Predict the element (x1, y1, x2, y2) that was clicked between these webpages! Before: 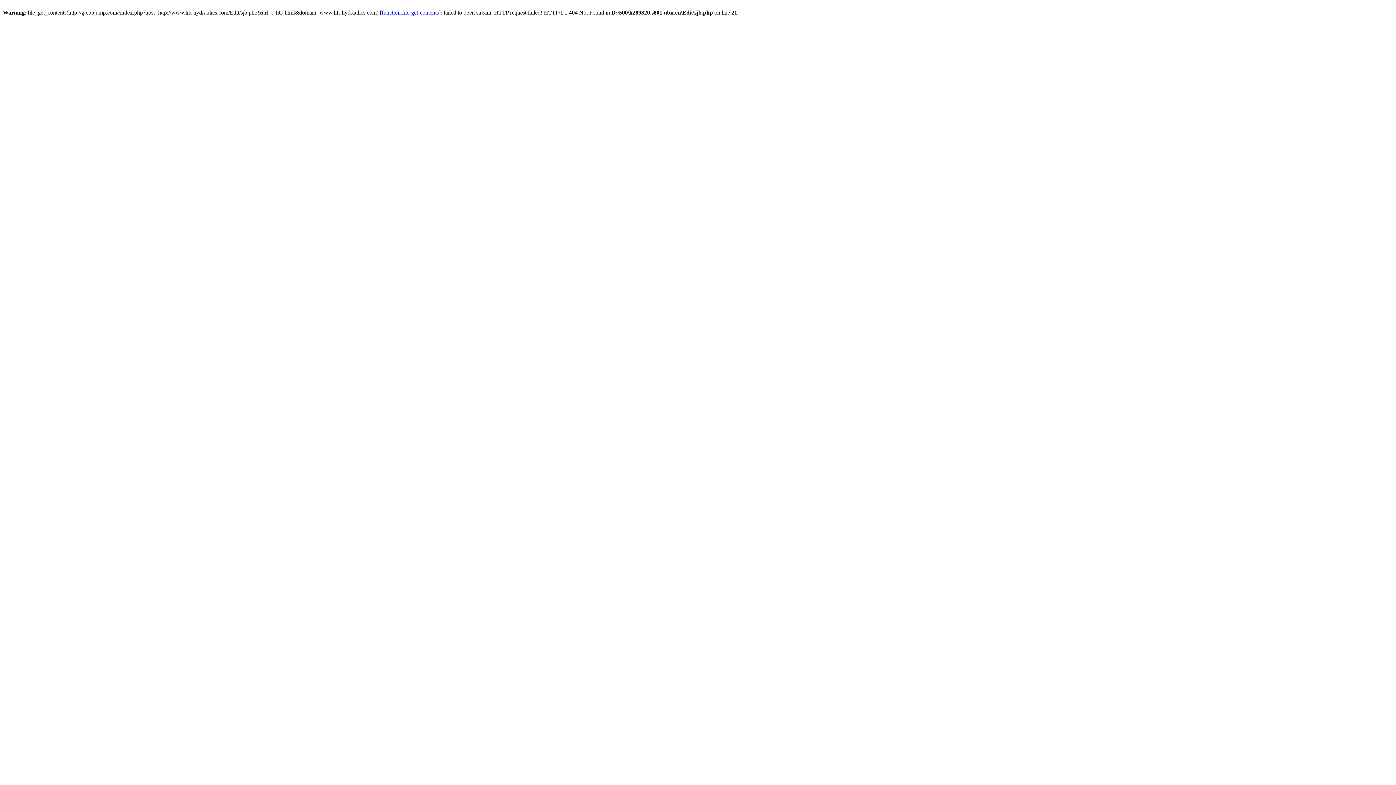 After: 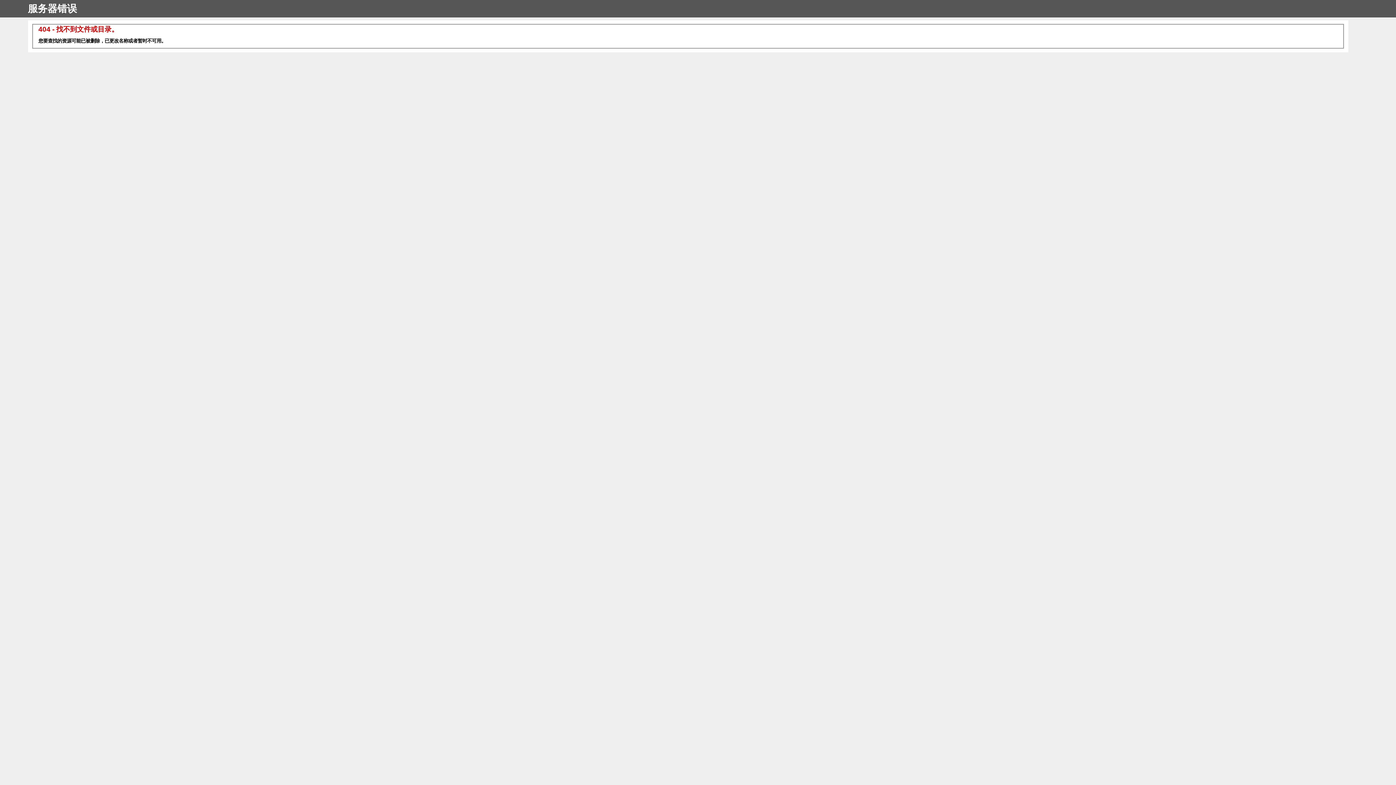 Action: bbox: (381, 9, 438, 15) label: function.file-get-contents